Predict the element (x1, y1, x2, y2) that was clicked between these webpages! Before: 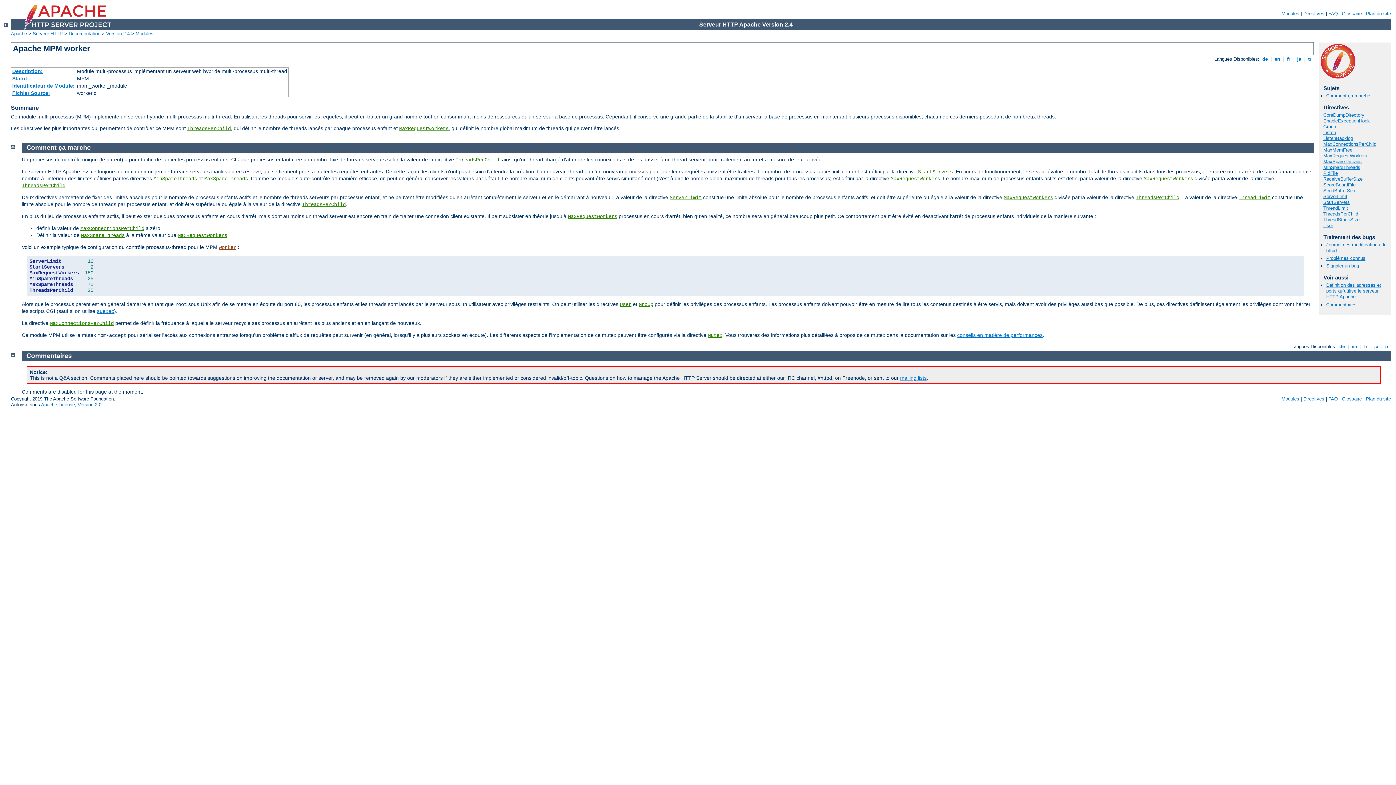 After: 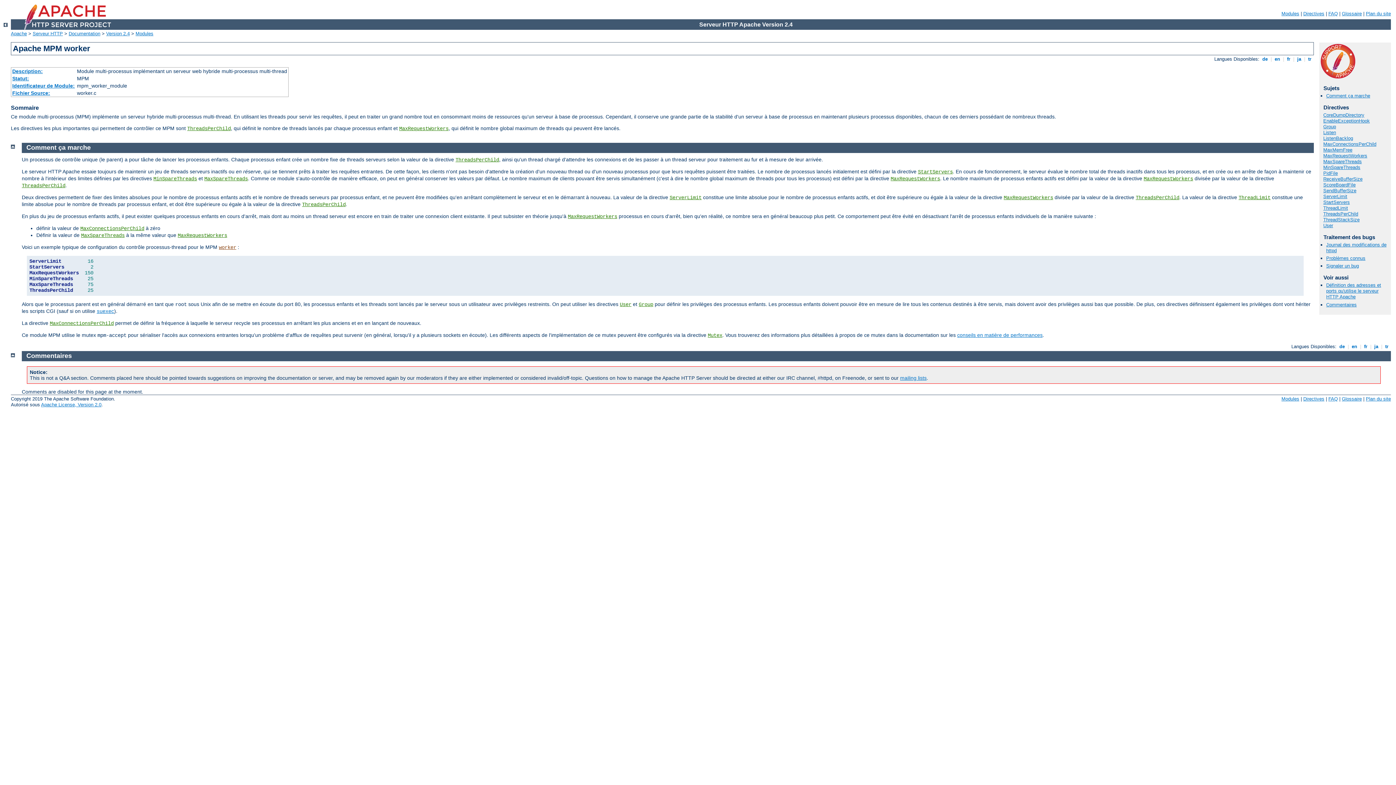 Action: bbox: (218, 244, 236, 250) label: worker